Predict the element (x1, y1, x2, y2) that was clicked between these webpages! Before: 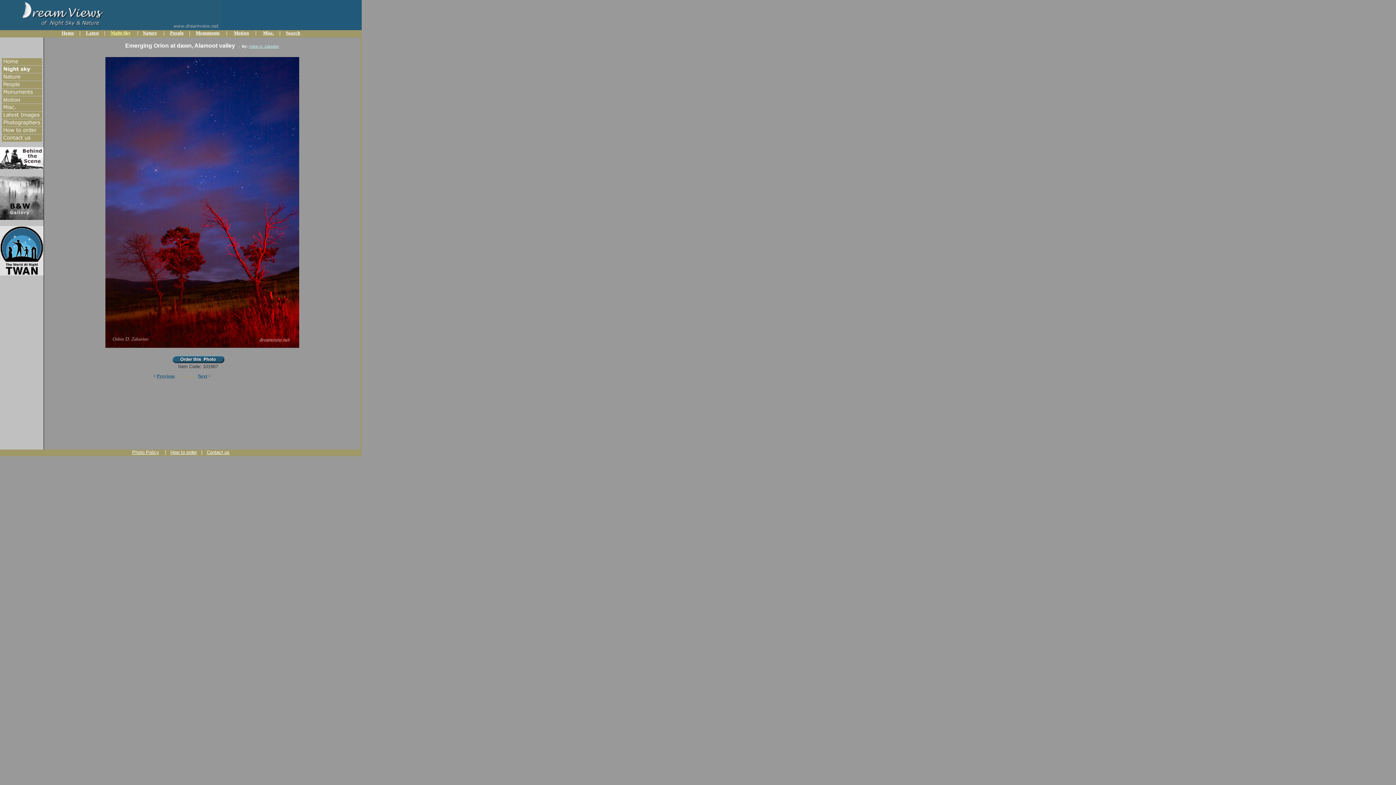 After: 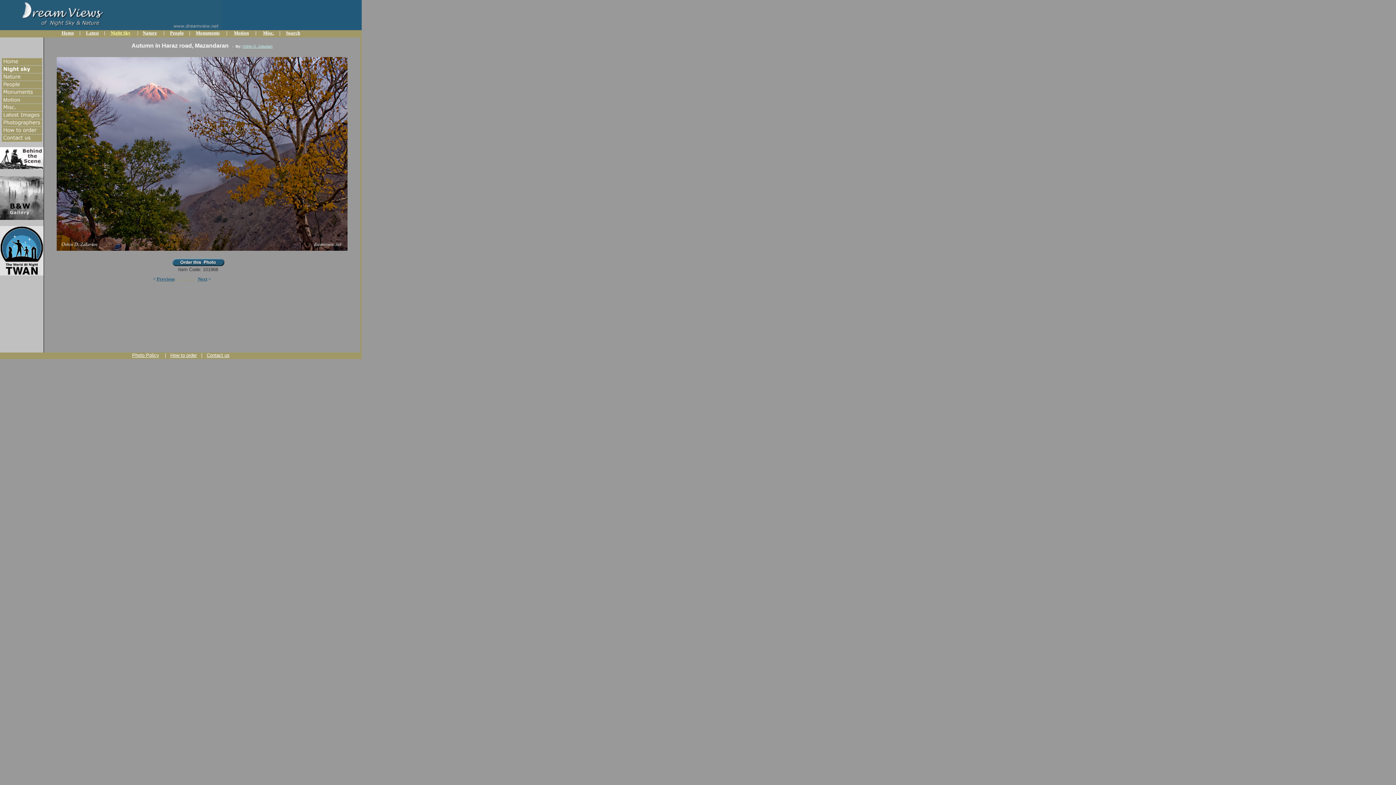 Action: bbox: (156, 373, 174, 378) label: Previous